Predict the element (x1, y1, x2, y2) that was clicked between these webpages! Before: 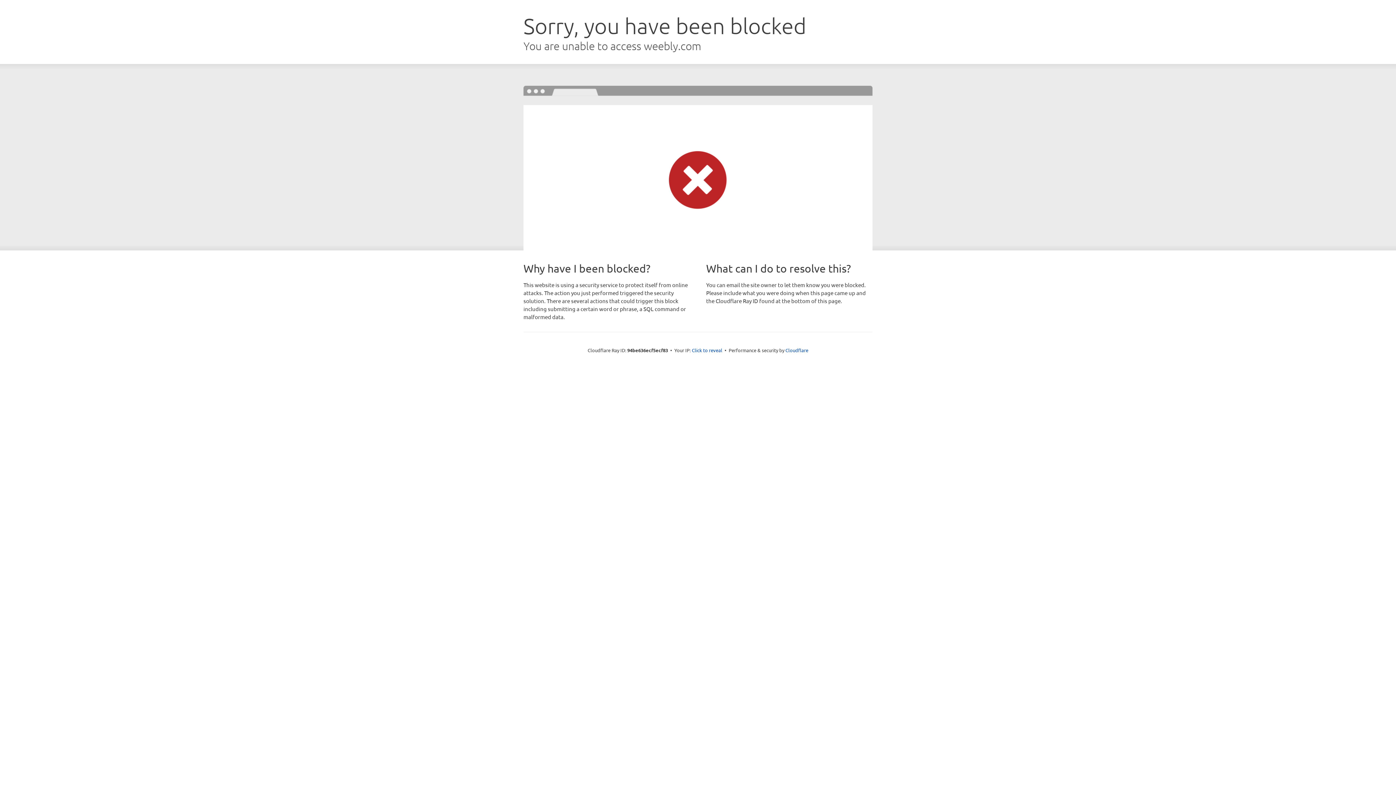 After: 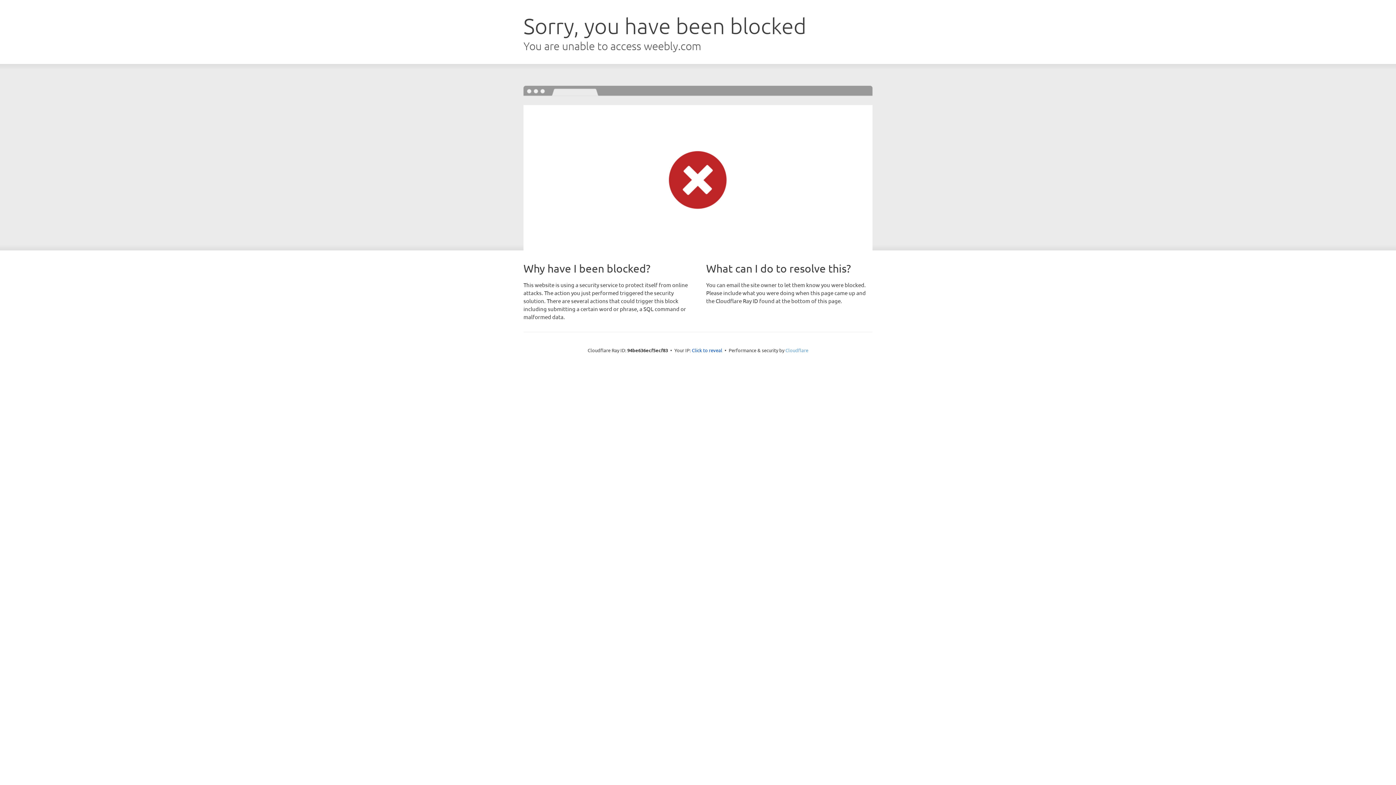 Action: label: Cloudflare bbox: (785, 347, 808, 353)